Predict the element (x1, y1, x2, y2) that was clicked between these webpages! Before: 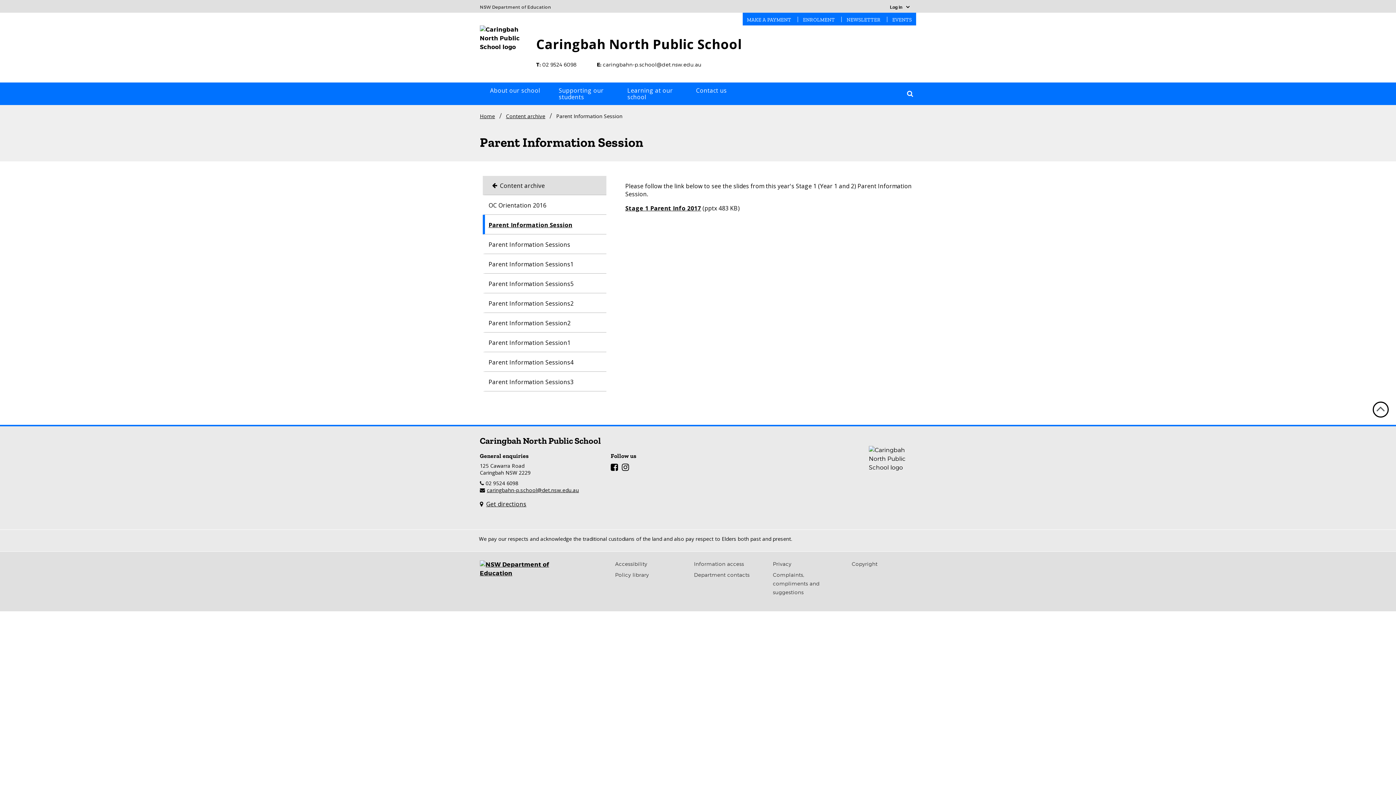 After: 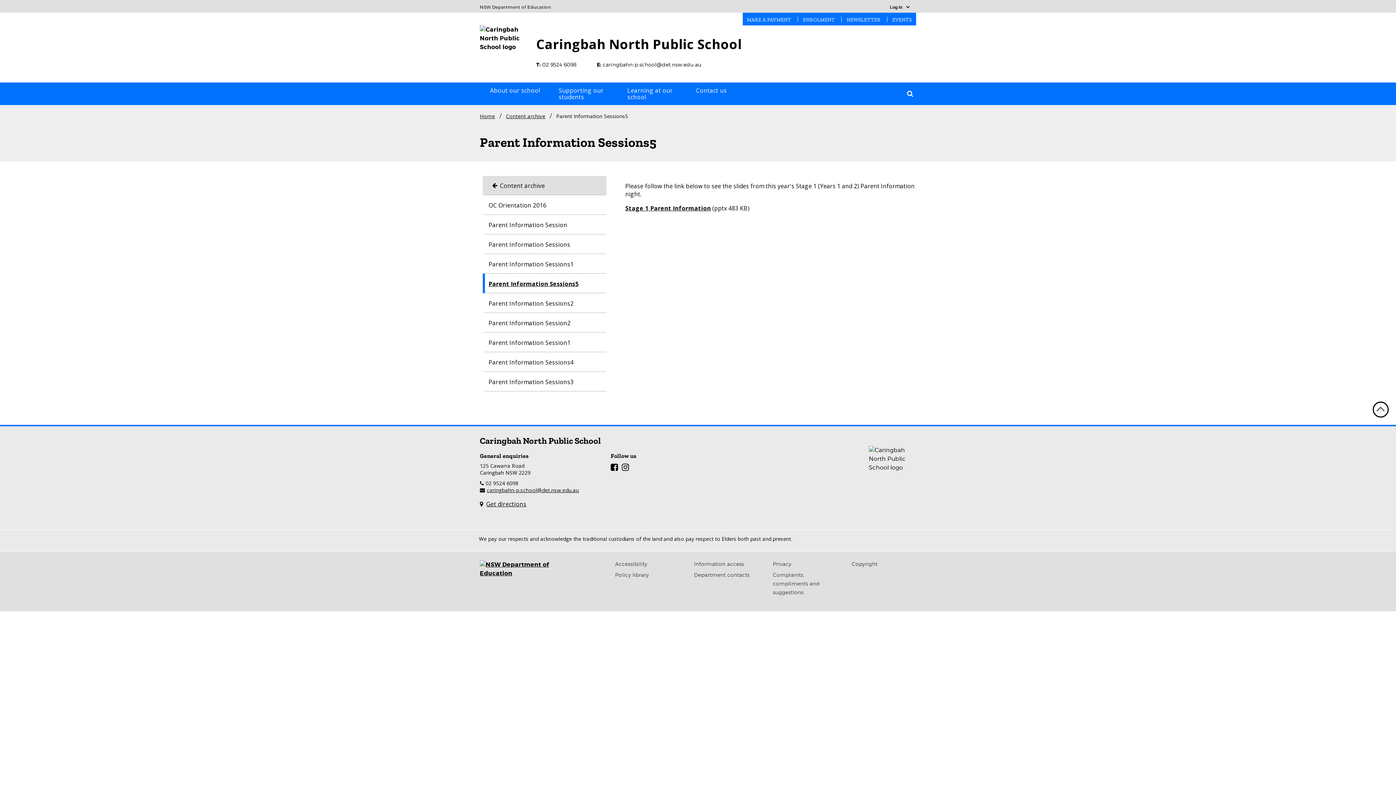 Action: bbox: (485, 273, 595, 293) label: Parent Information Sessions5